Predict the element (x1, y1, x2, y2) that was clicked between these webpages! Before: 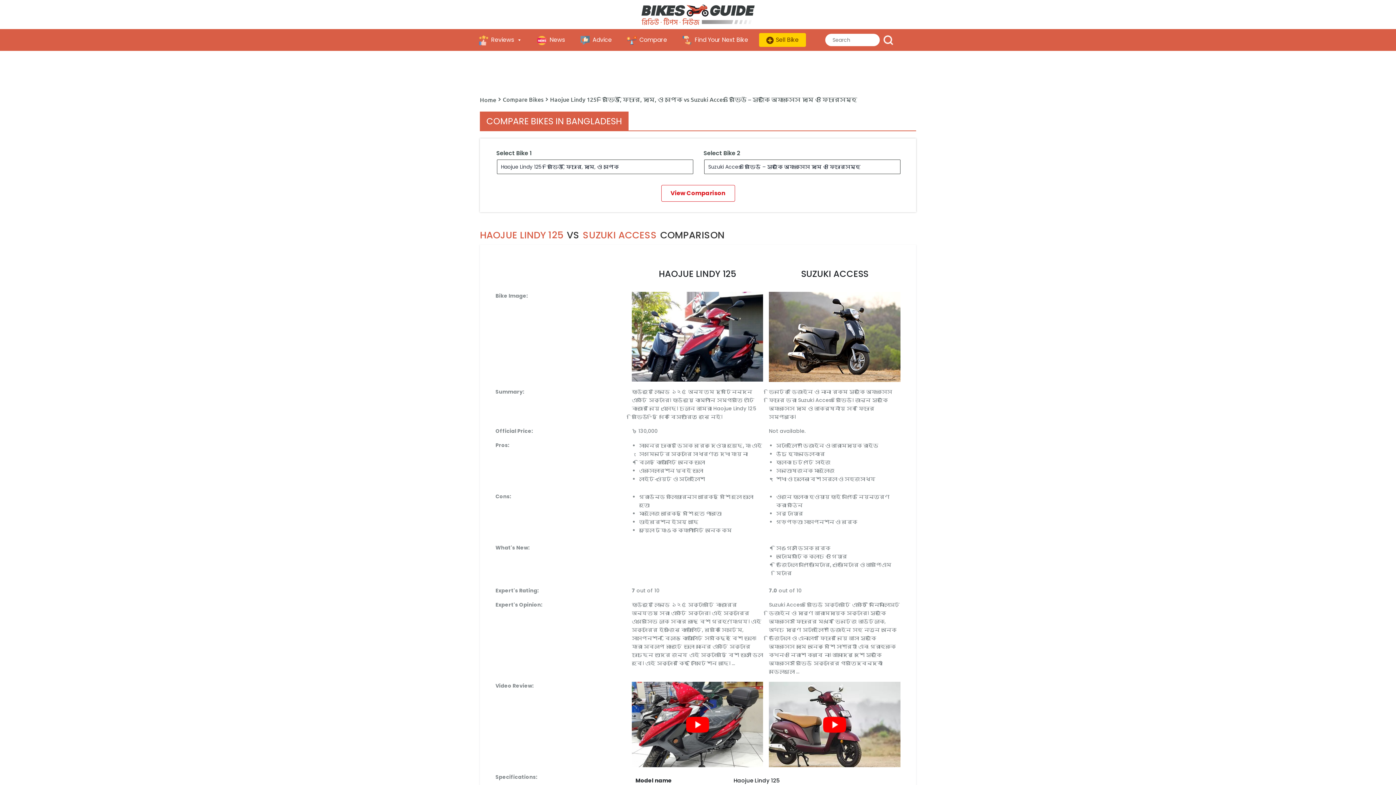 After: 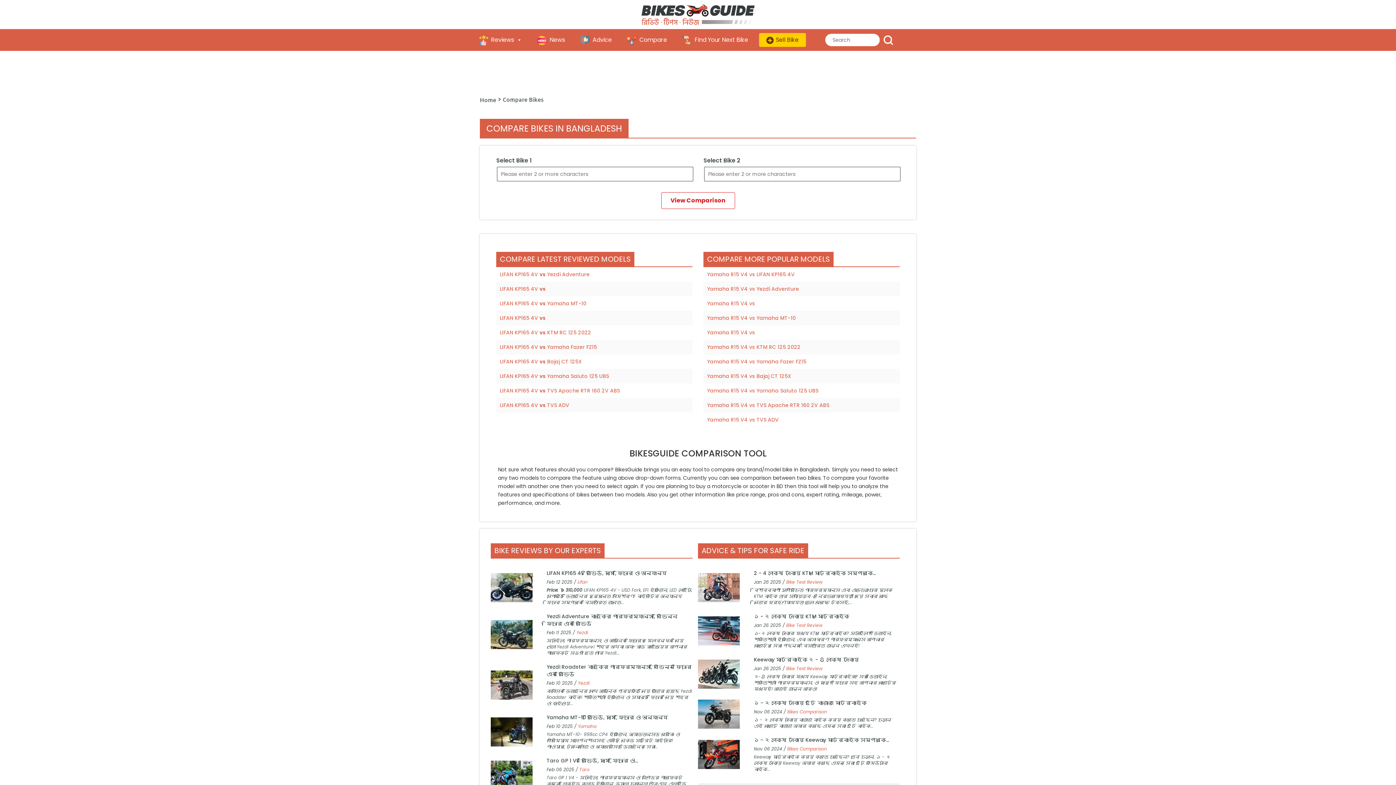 Action: label: Compare Bikes bbox: (502, 95, 543, 103)